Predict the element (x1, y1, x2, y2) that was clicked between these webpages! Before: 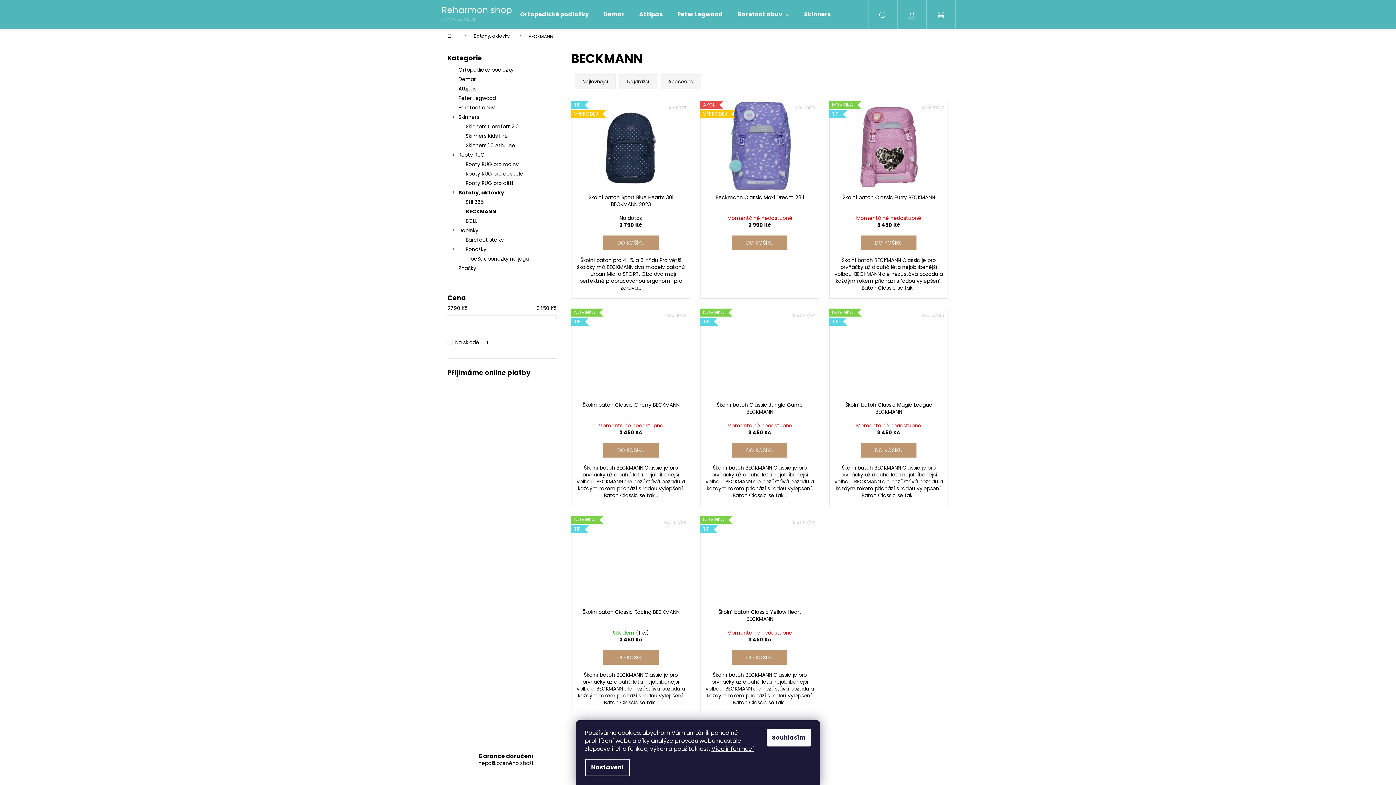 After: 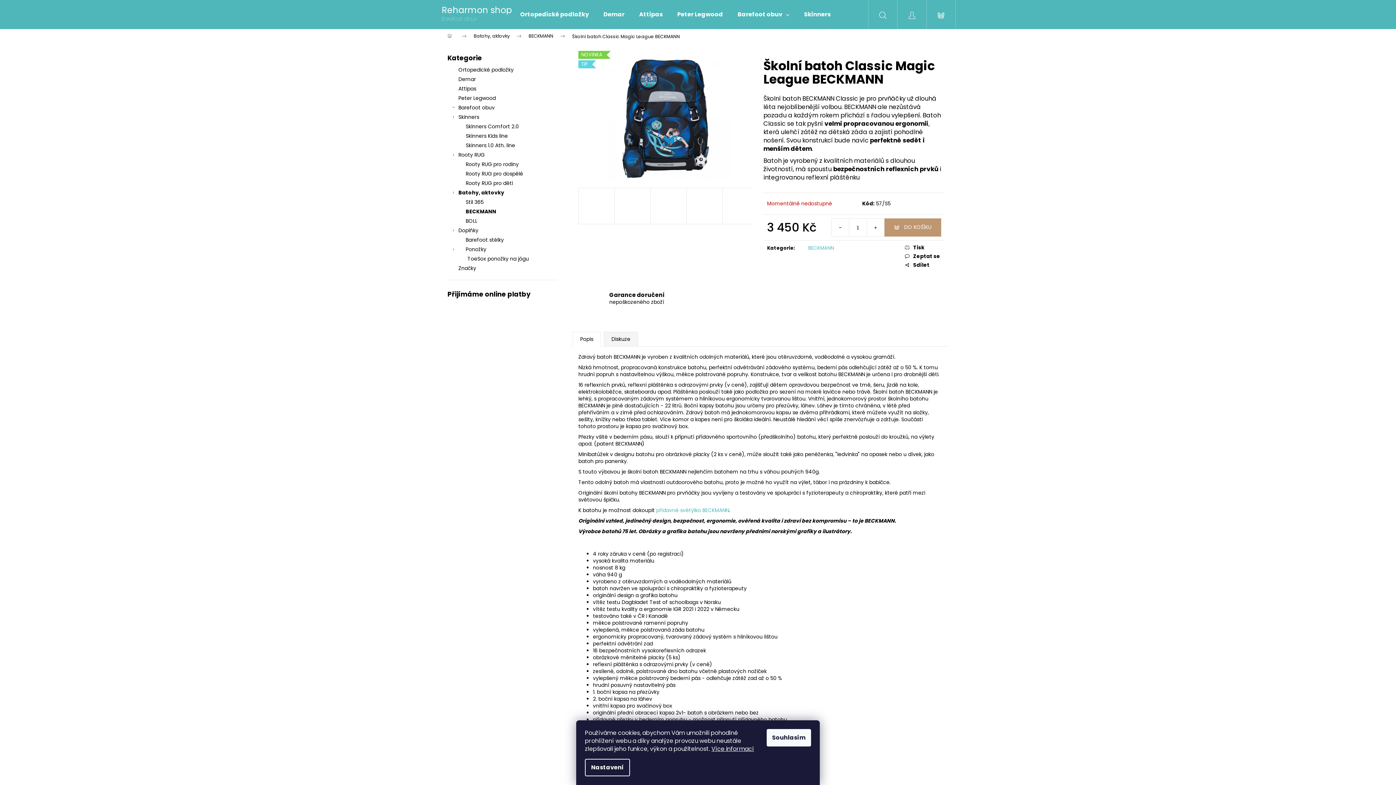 Action: label: NOVINKA
TIP bbox: (829, 308, 948, 398)